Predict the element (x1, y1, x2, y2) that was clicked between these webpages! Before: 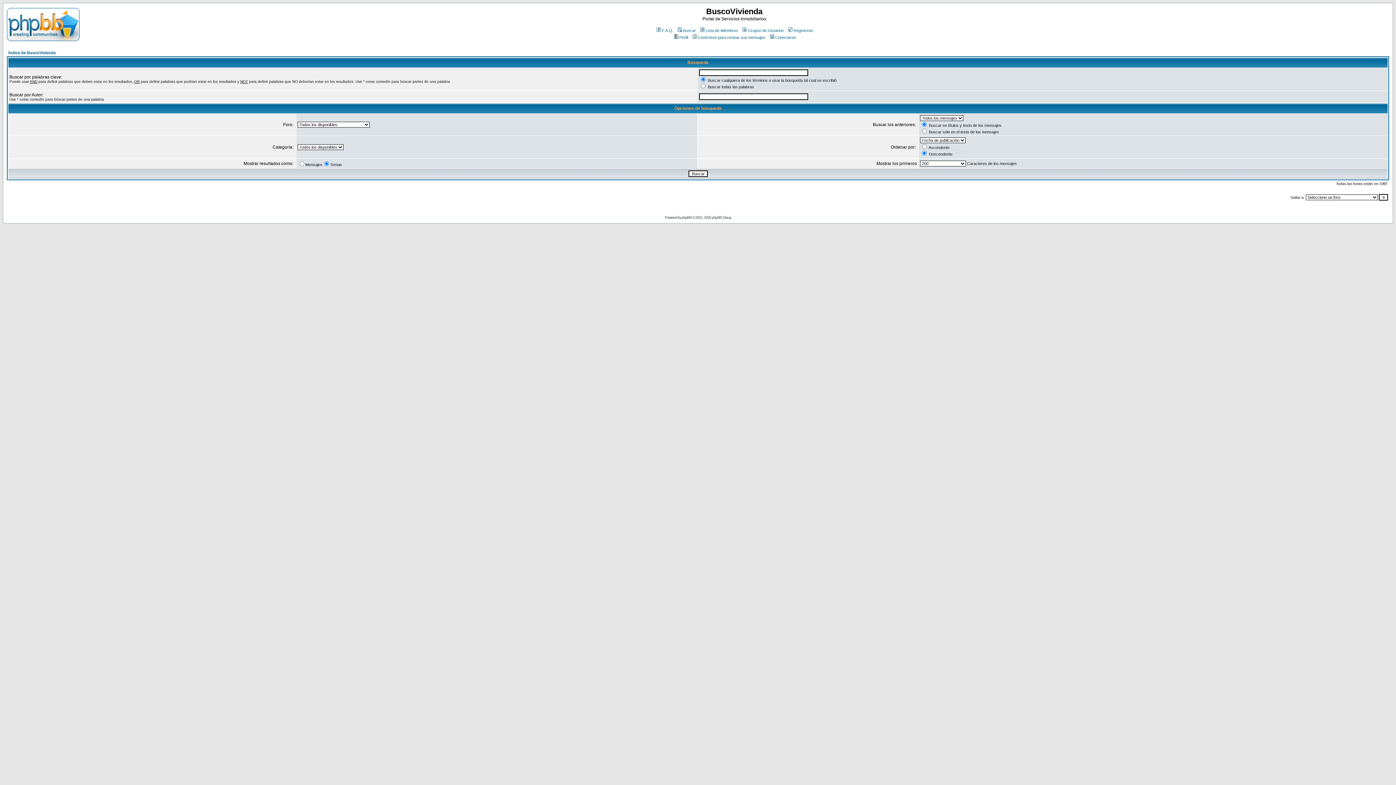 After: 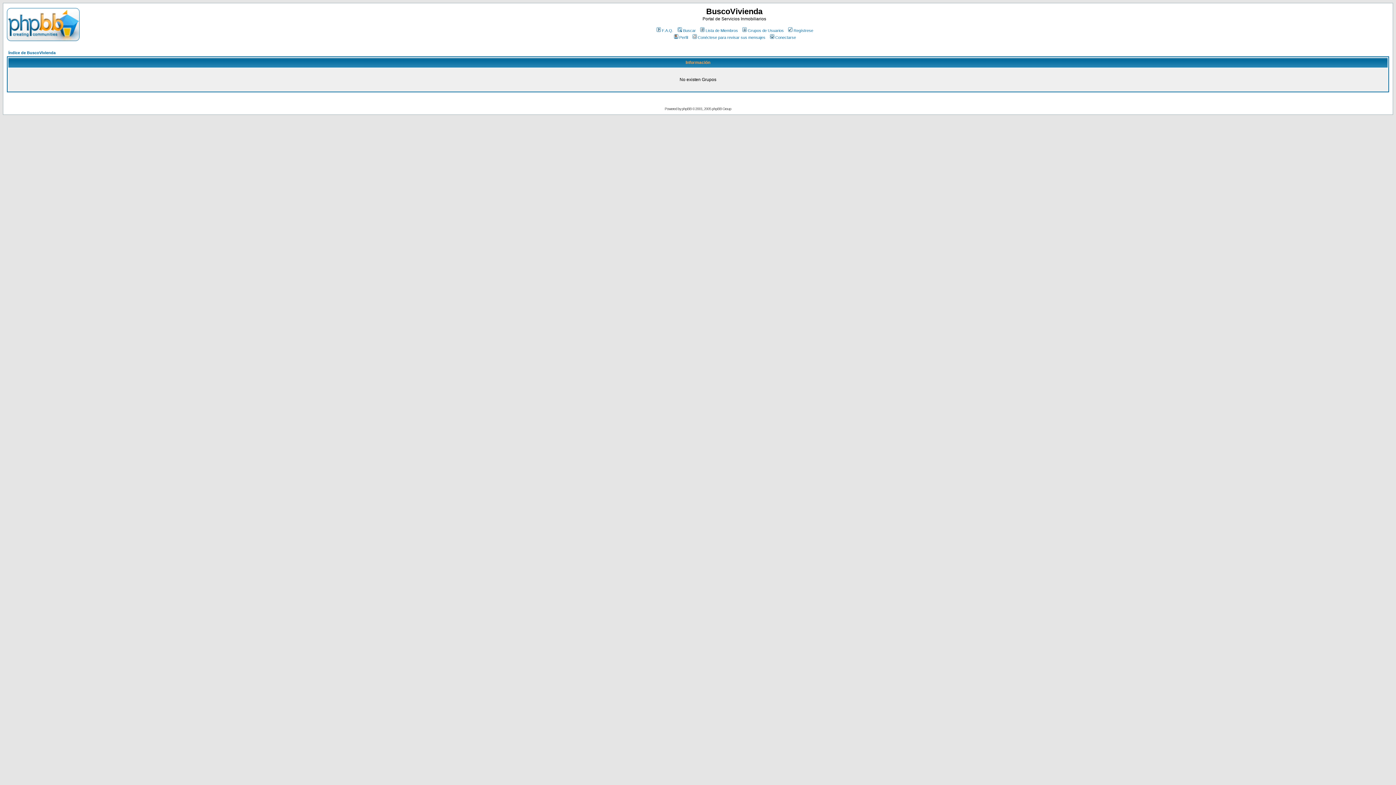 Action: bbox: (741, 28, 784, 32) label: Grupos de Usuarios